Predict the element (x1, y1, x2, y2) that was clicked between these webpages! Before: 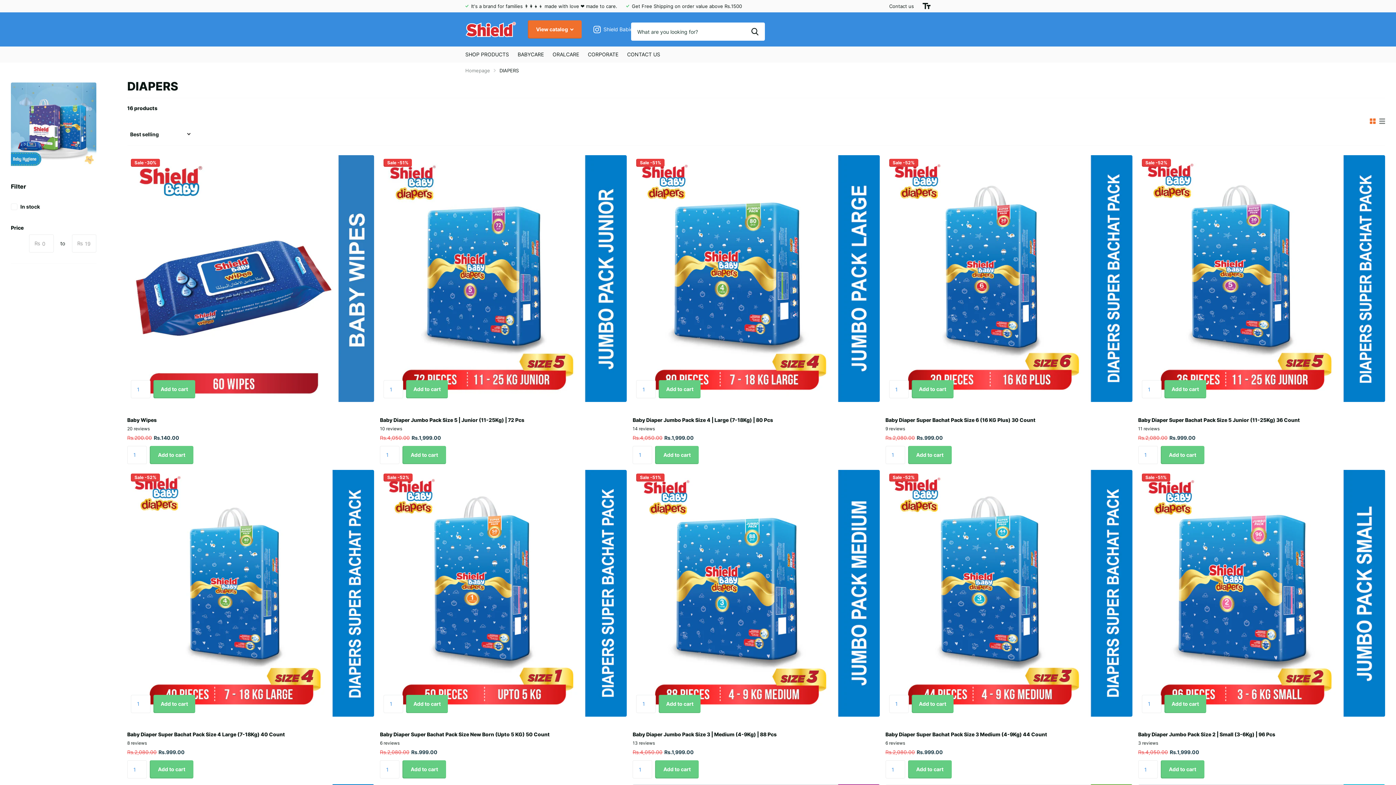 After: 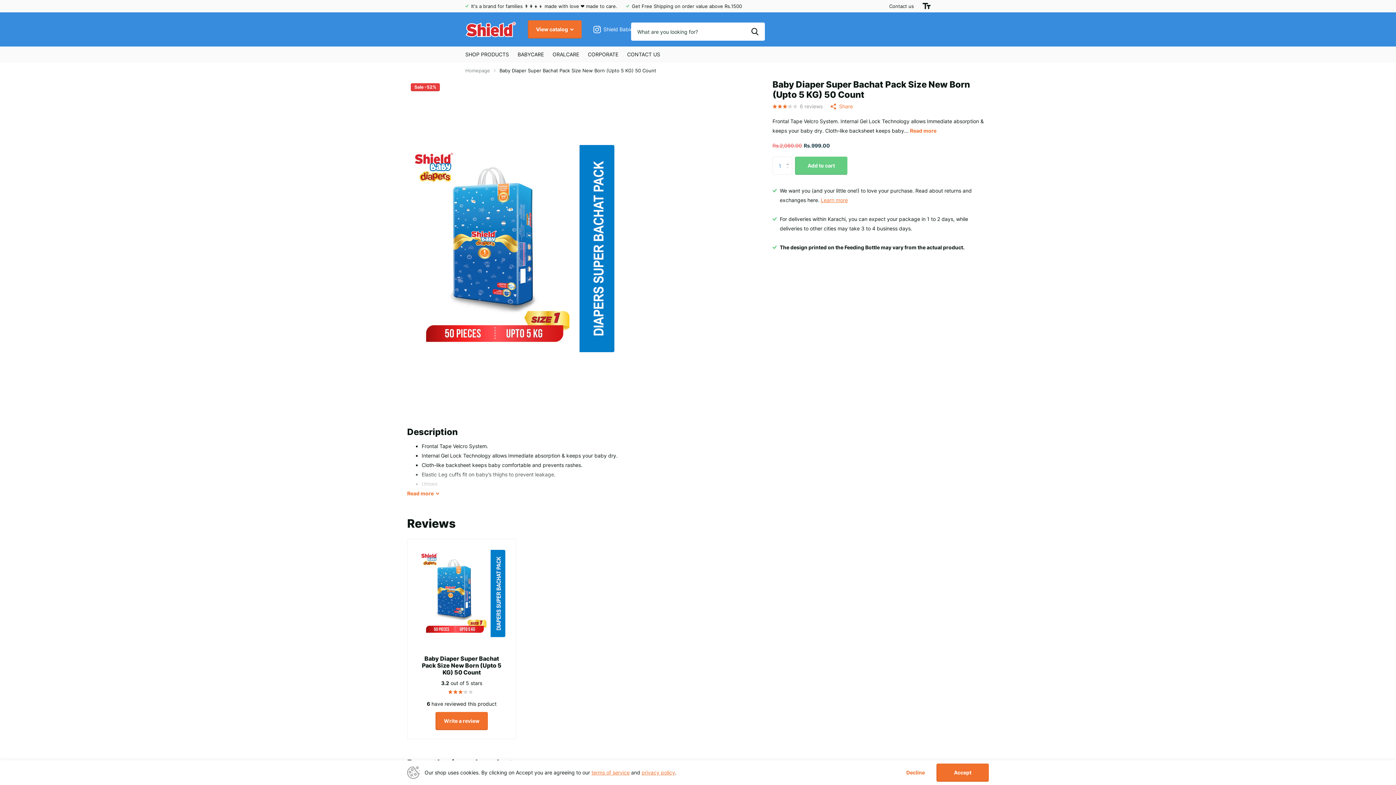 Action: label: Baby Diaper Super Bachat Pack Size New Born (Upto 5 KG) 50 Count bbox: (380, 470, 627, 717)